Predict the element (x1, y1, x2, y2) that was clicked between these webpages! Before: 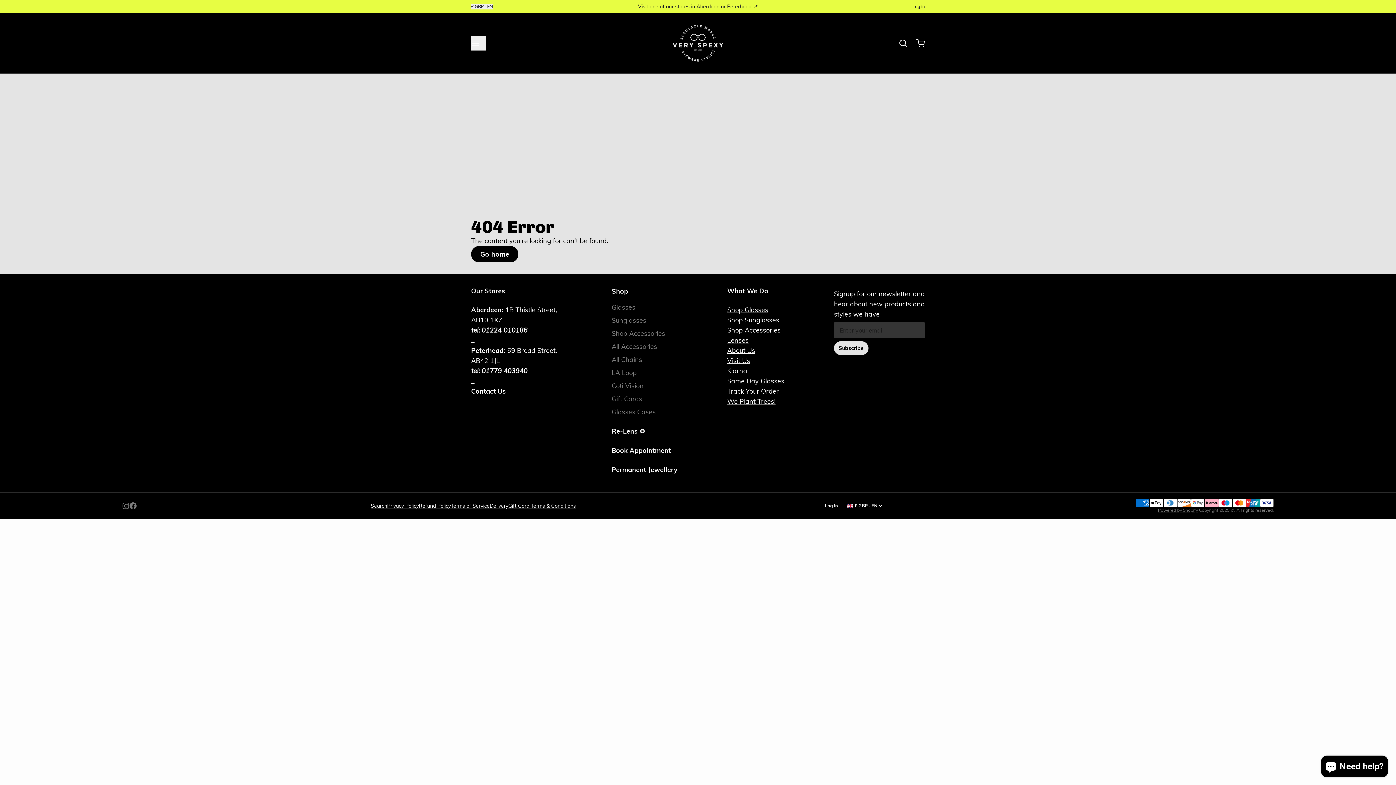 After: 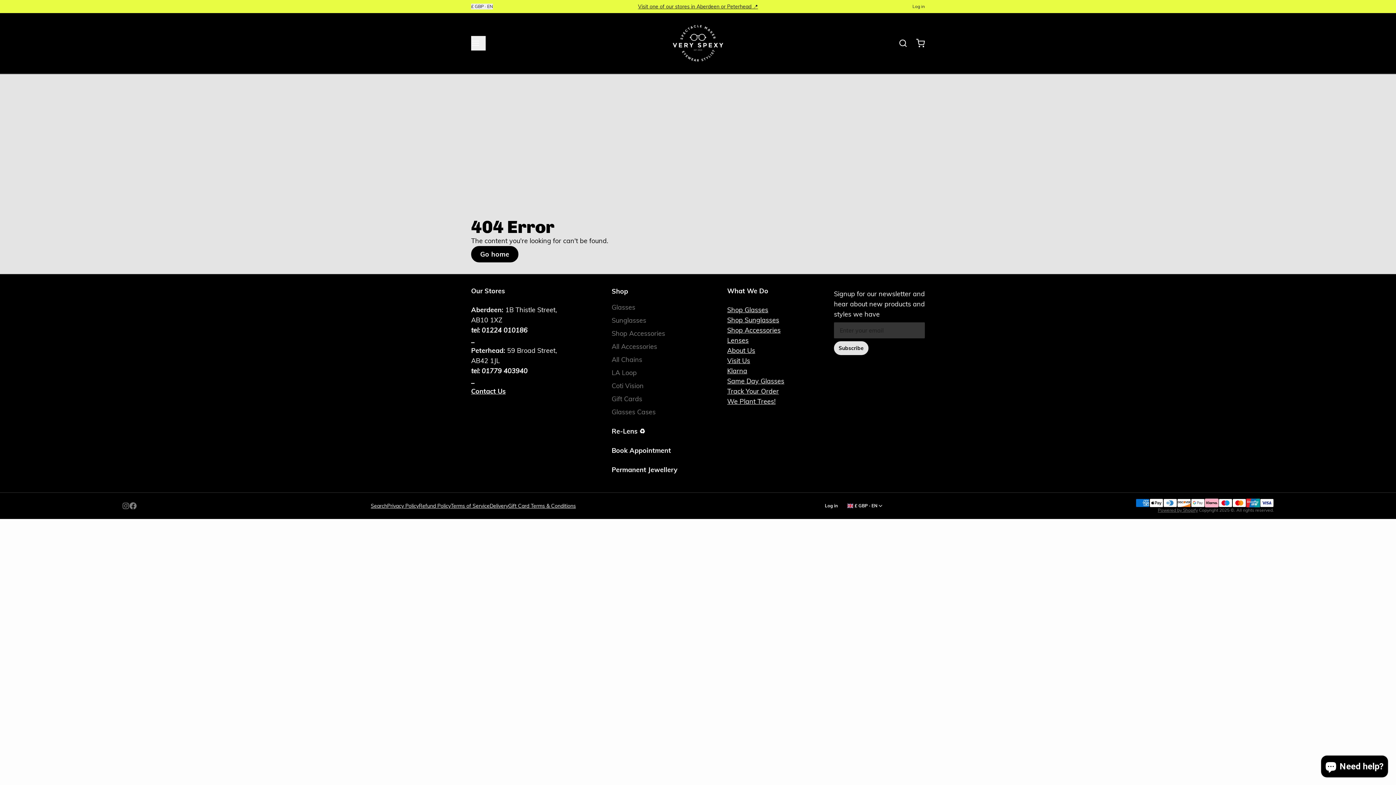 Action: bbox: (129, 502, 136, 509)